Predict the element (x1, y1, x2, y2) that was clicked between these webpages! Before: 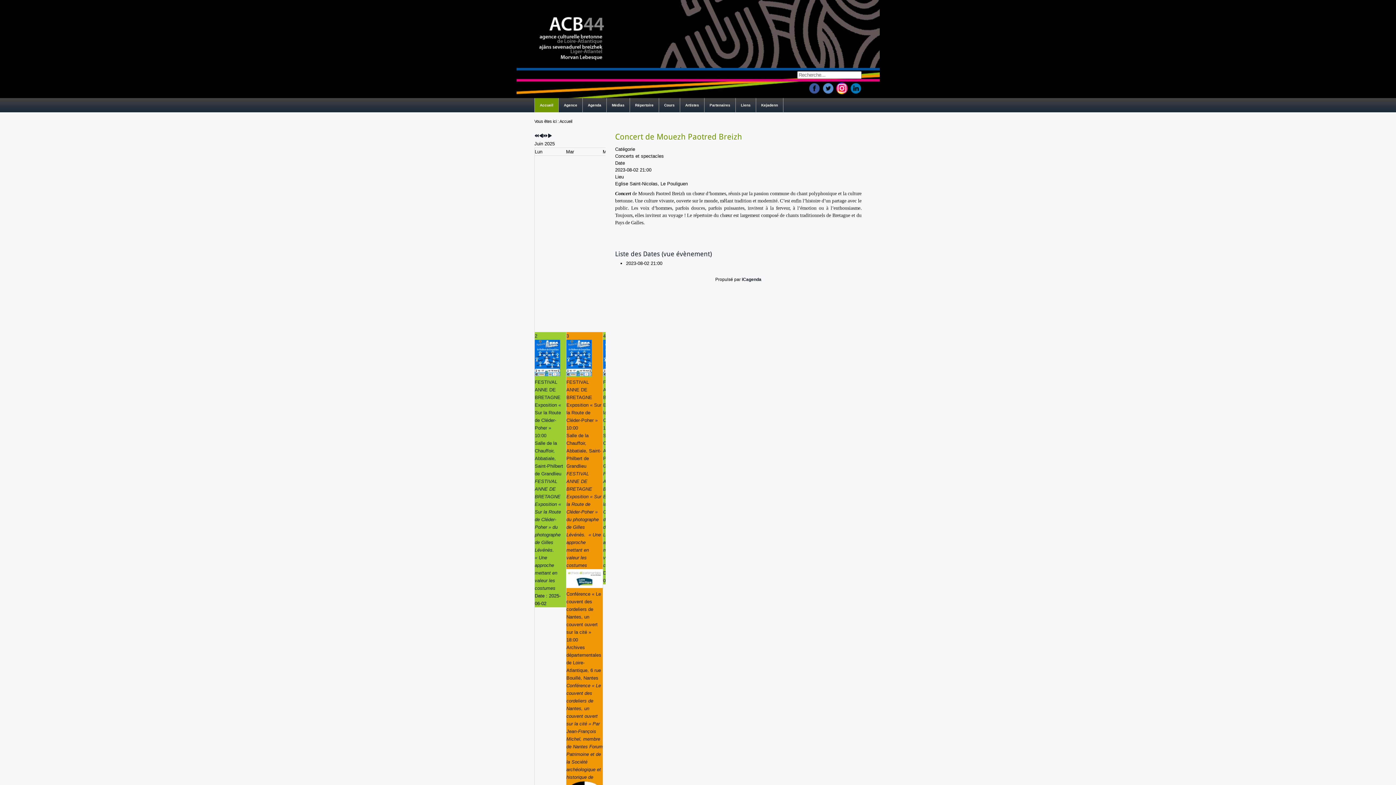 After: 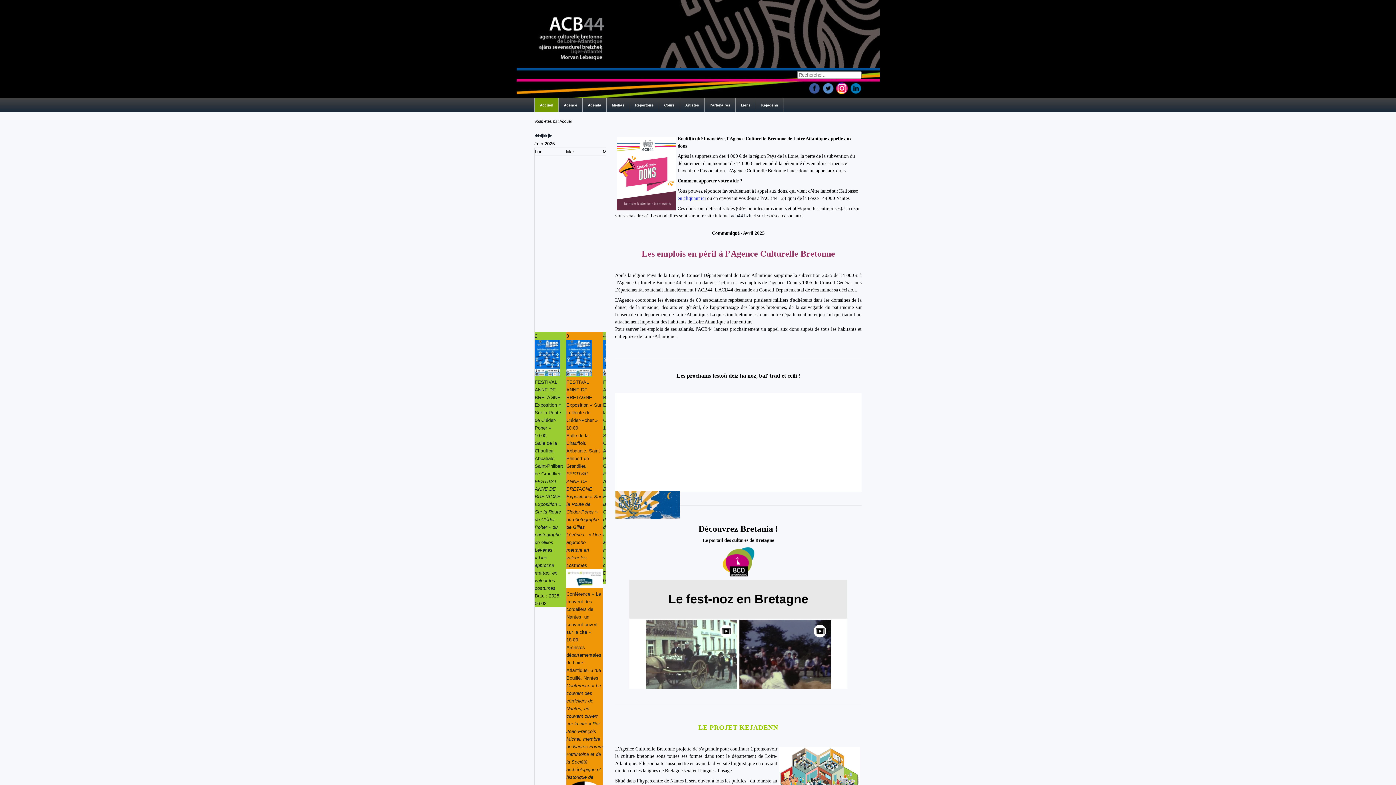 Action: bbox: (534, 98, 558, 112) label: Accueil